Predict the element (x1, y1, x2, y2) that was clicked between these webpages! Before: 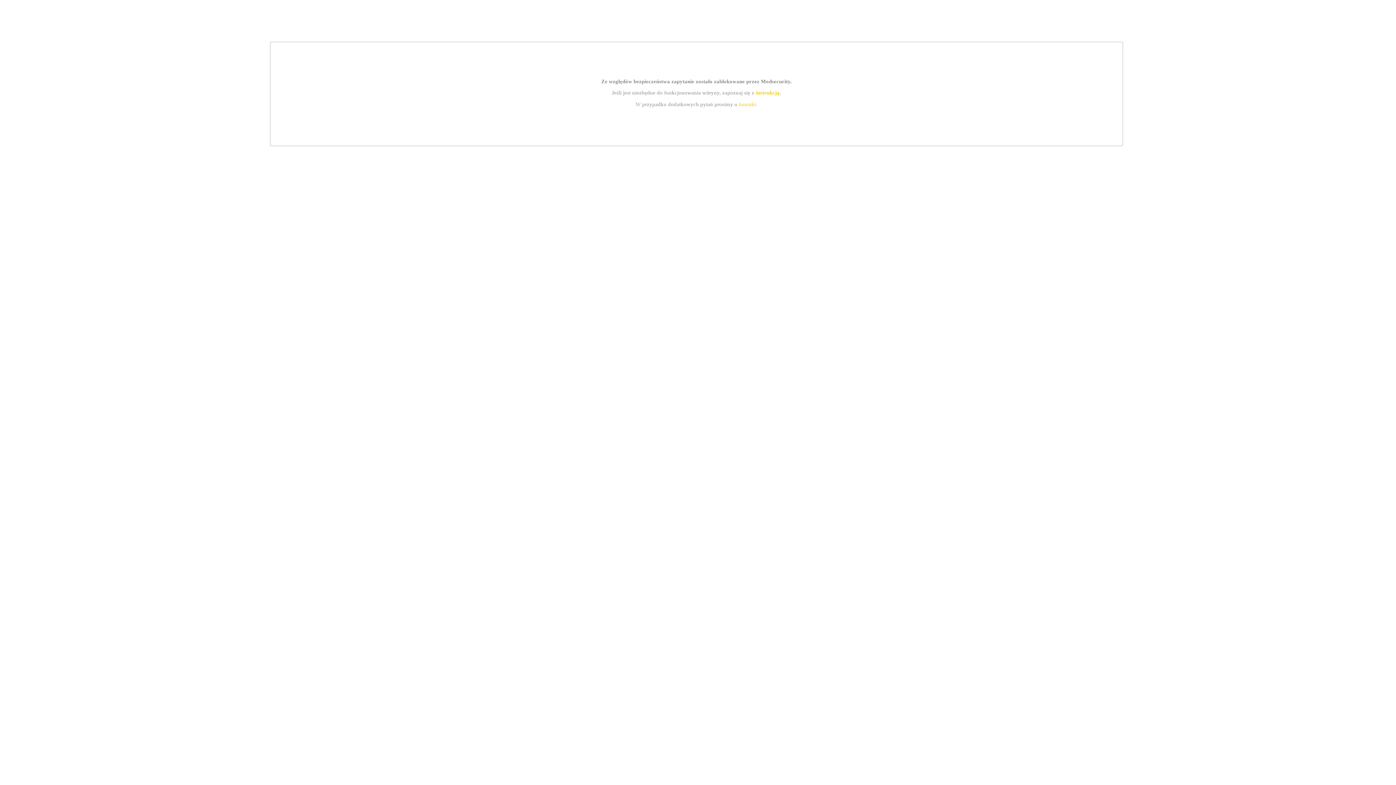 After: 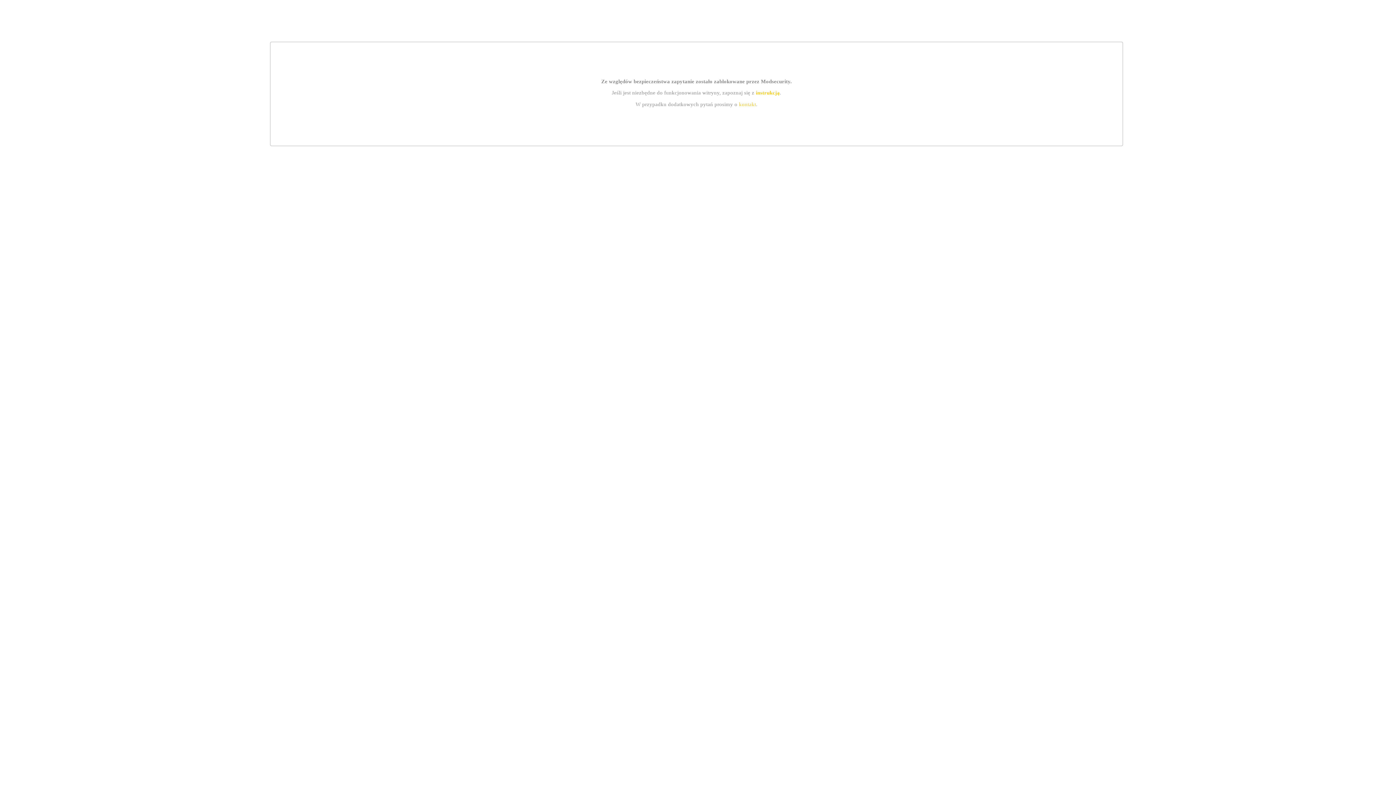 Action: bbox: (755, 89, 779, 95) label: instrukcją